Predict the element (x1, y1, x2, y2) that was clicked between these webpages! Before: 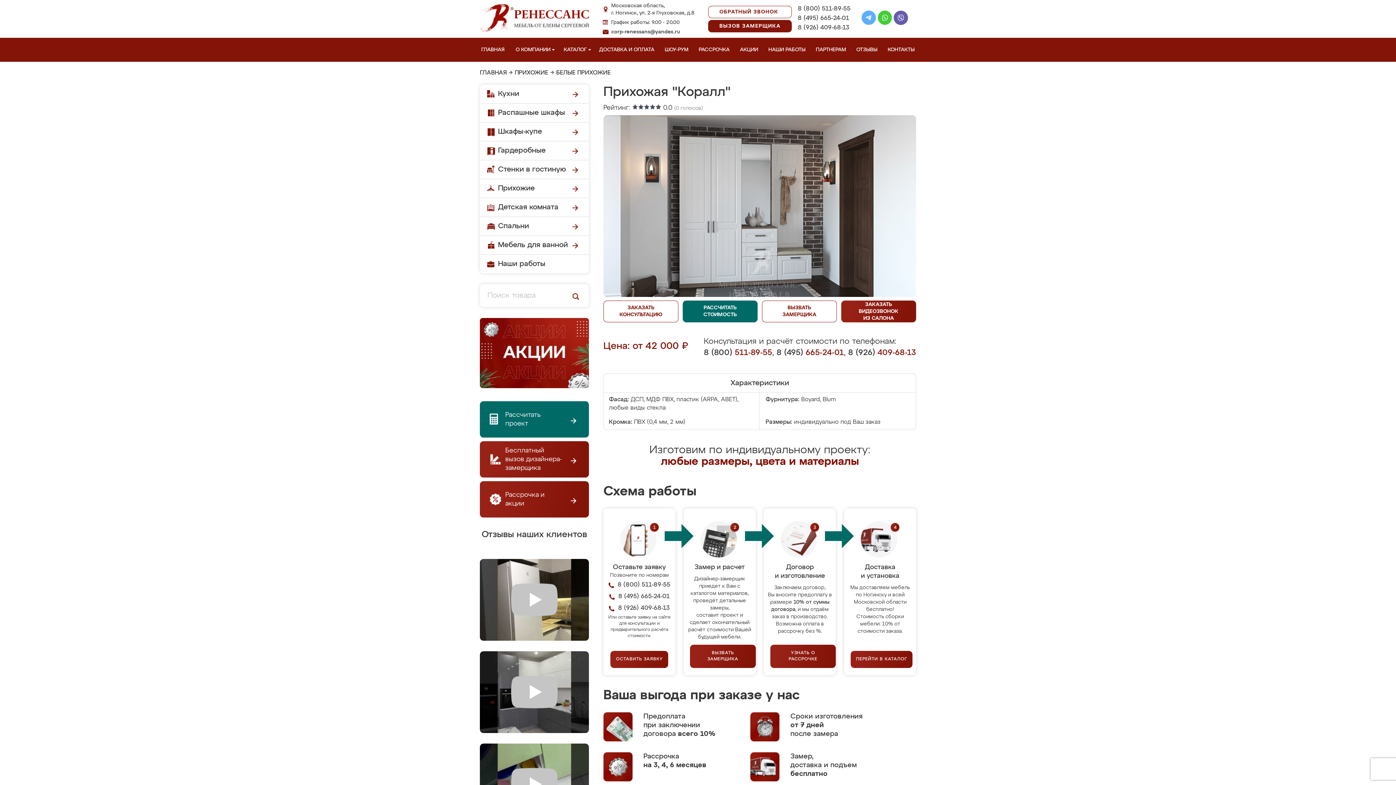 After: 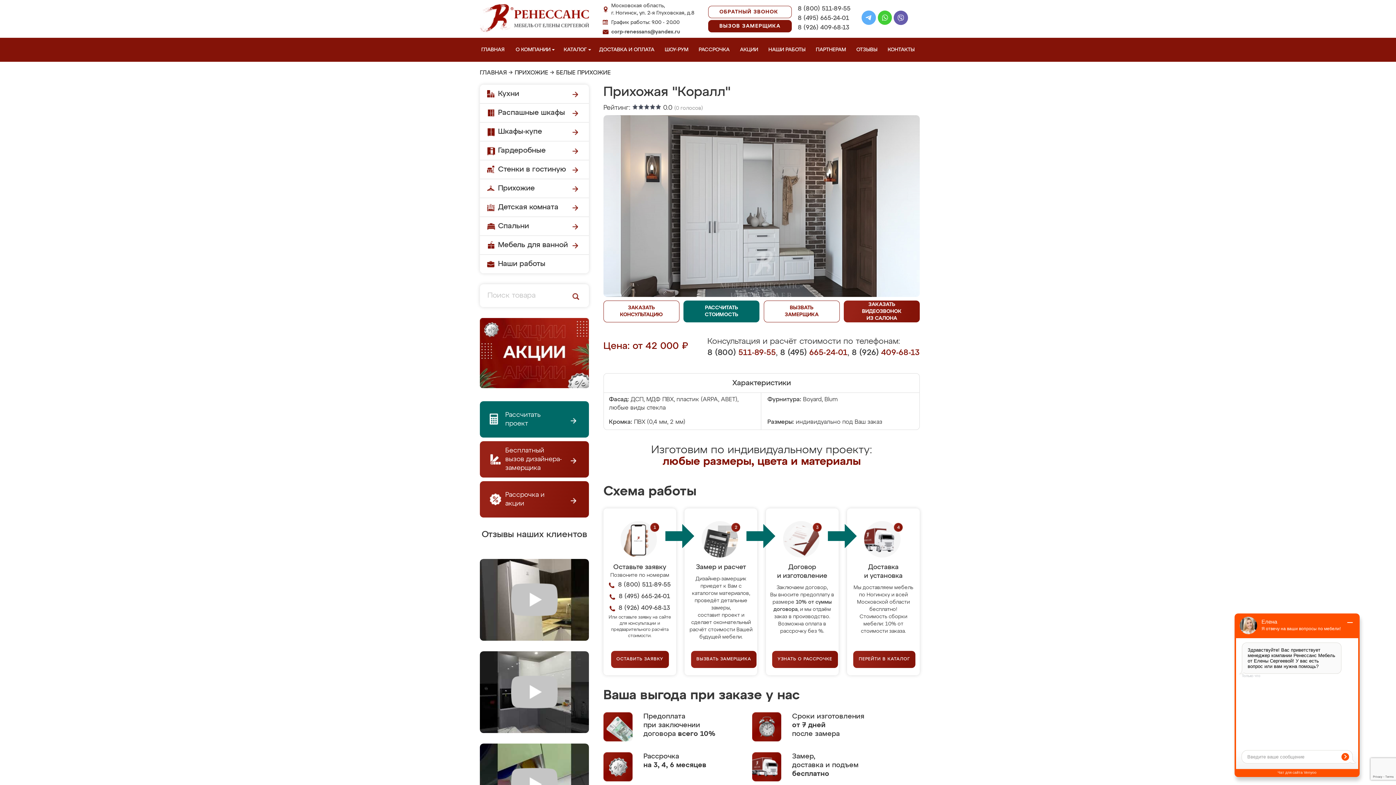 Action: label: 8 (495) 665-24-01 bbox: (618, 592, 669, 601)